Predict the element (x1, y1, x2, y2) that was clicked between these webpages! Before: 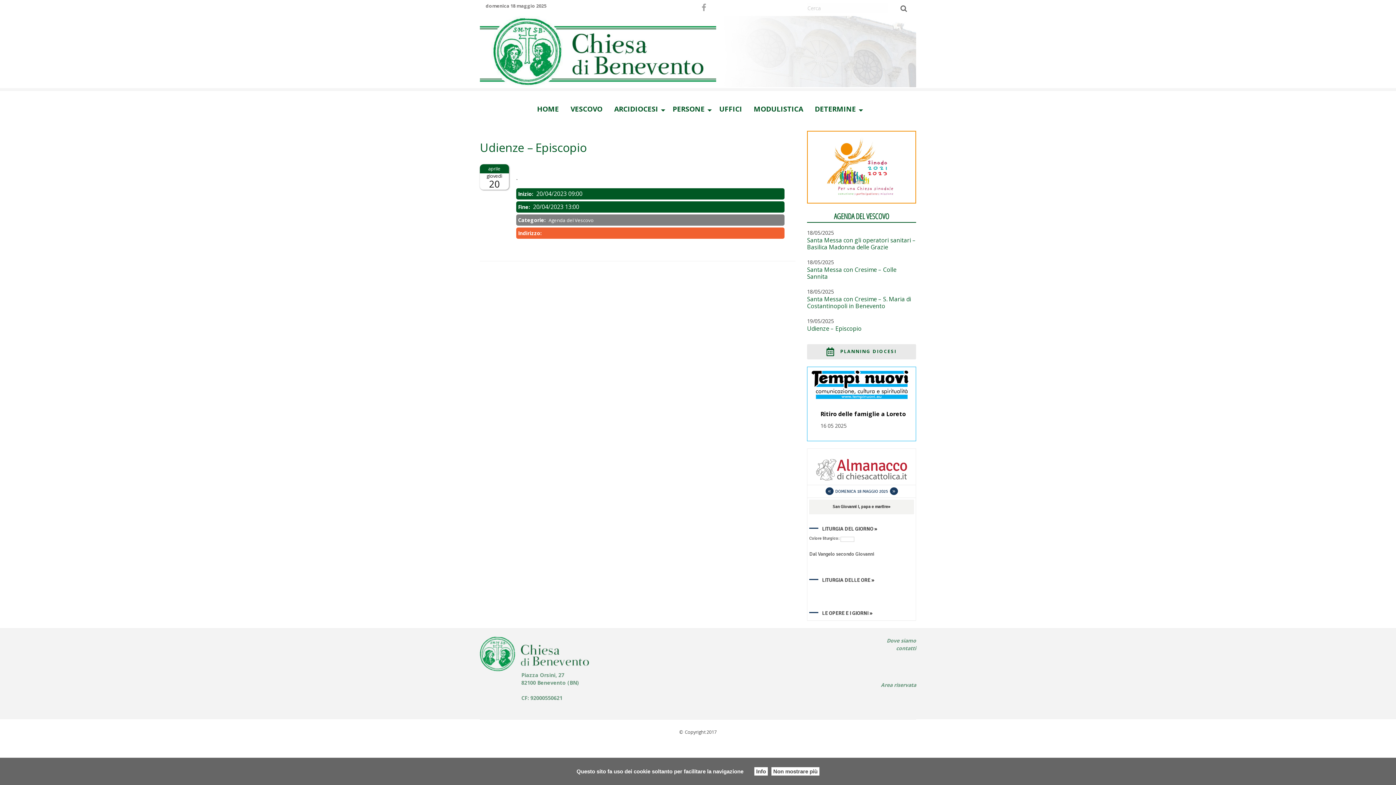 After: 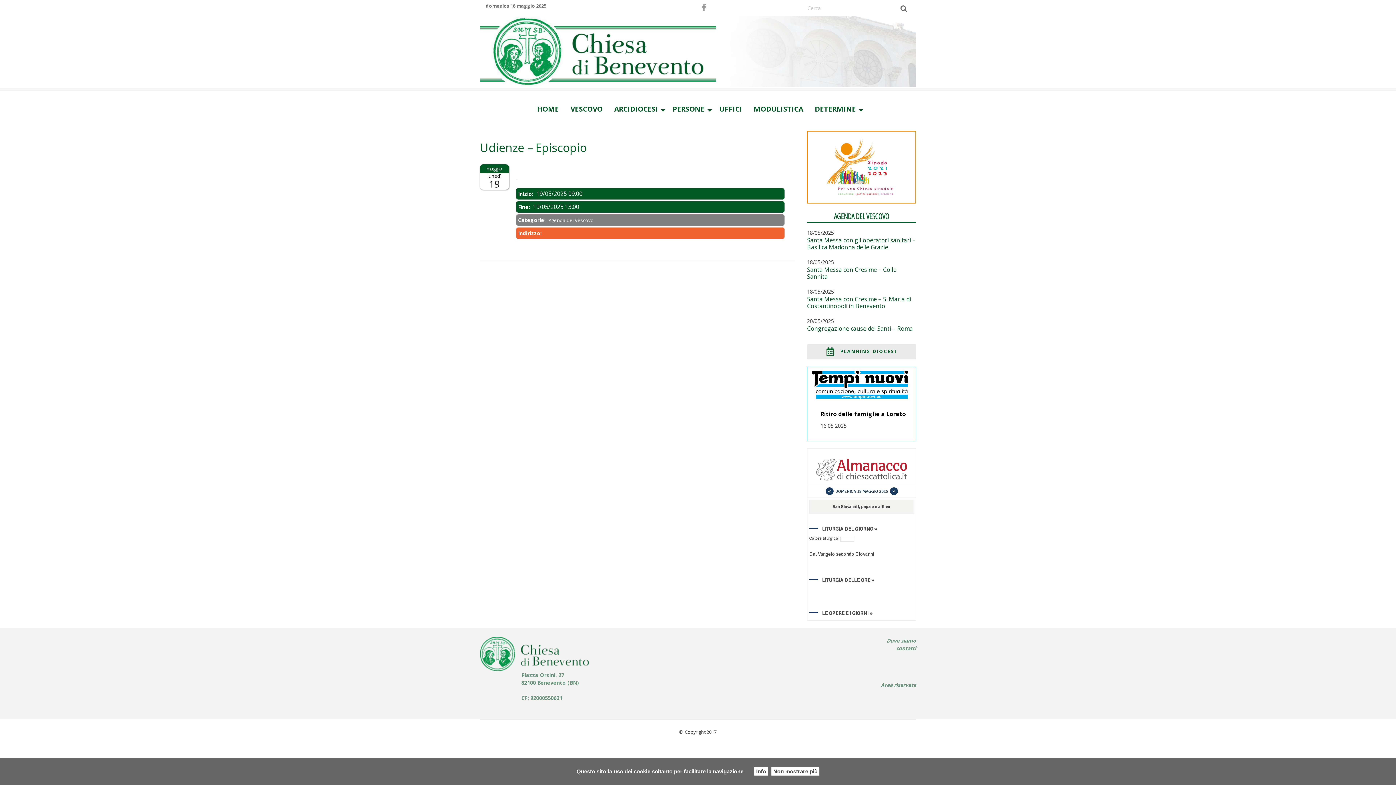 Action: bbox: (807, 324, 861, 332) label: Udienze – Episcopio